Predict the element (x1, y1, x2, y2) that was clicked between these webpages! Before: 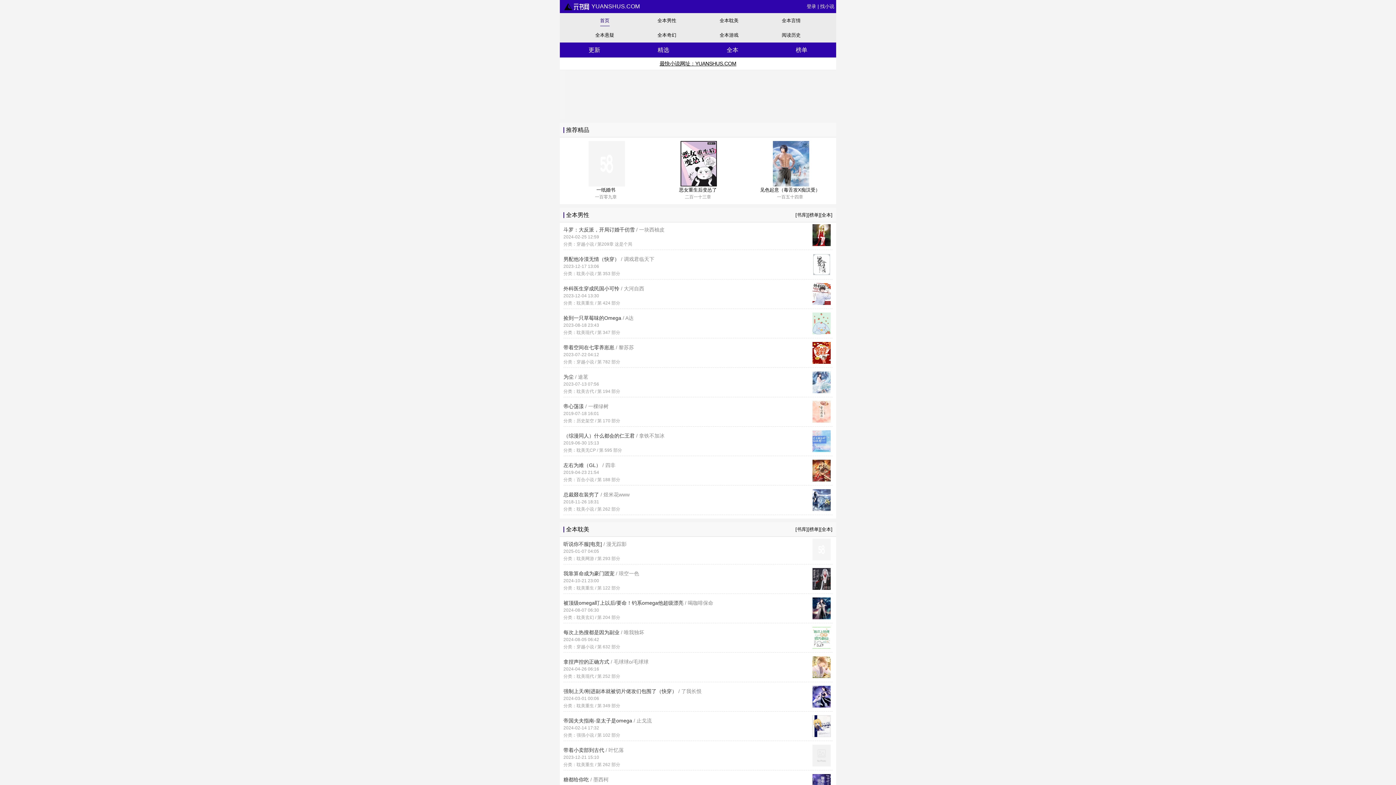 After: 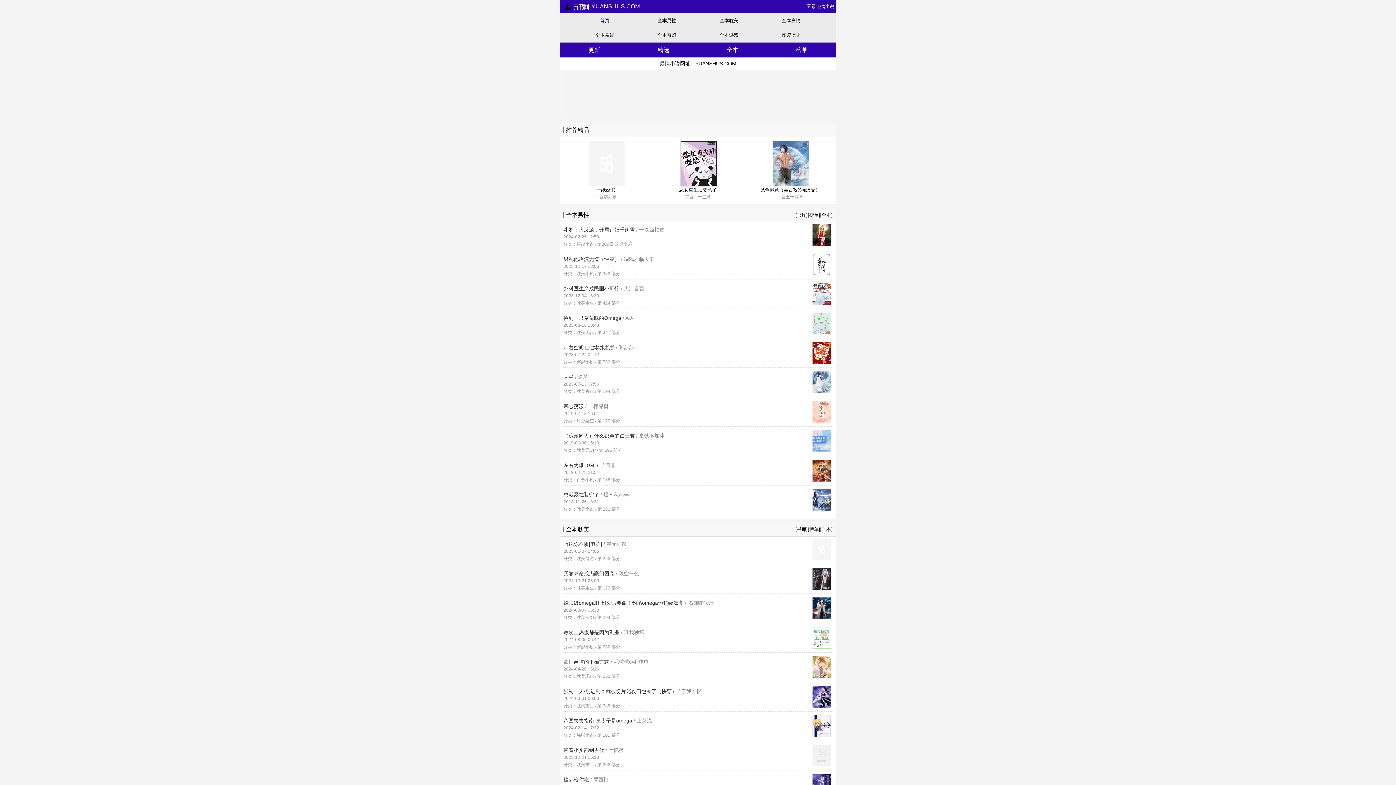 Action: label: 每次上热搜都是因为副业 / 唯我独坏

2024-08-05 06:42

分类：穿越小说 / 第 632 部分 bbox: (563, 629, 832, 651)